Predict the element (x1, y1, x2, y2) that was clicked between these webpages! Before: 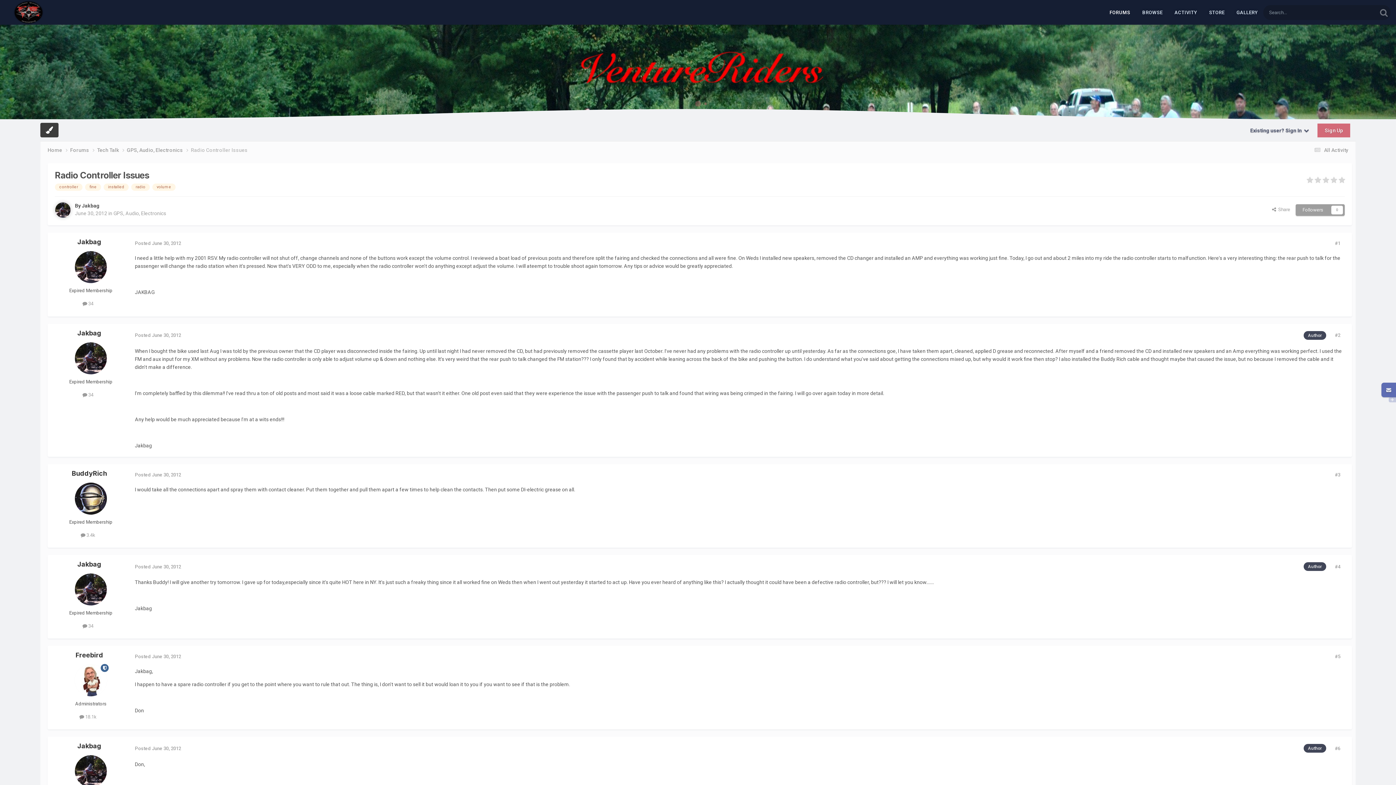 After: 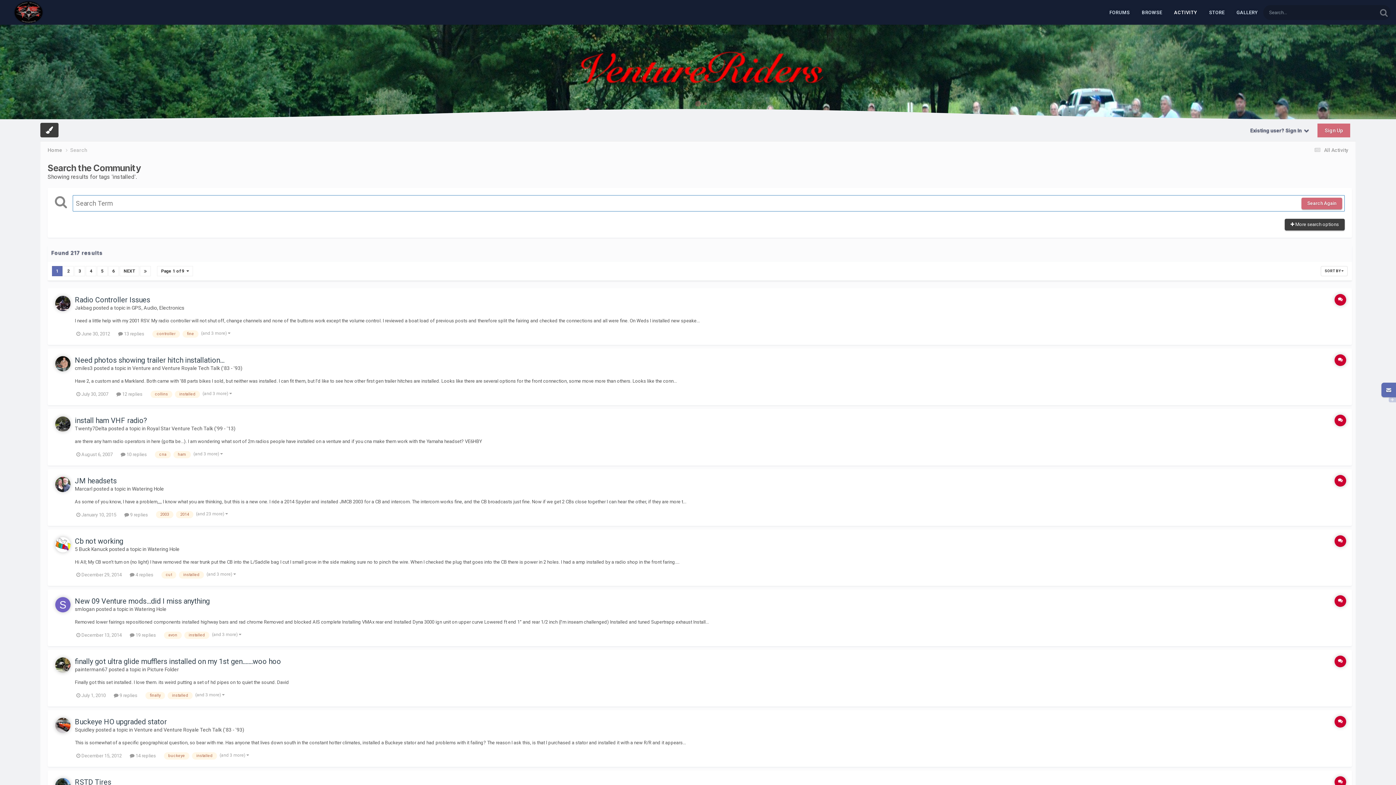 Action: bbox: (103, 183, 128, 190) label: installed